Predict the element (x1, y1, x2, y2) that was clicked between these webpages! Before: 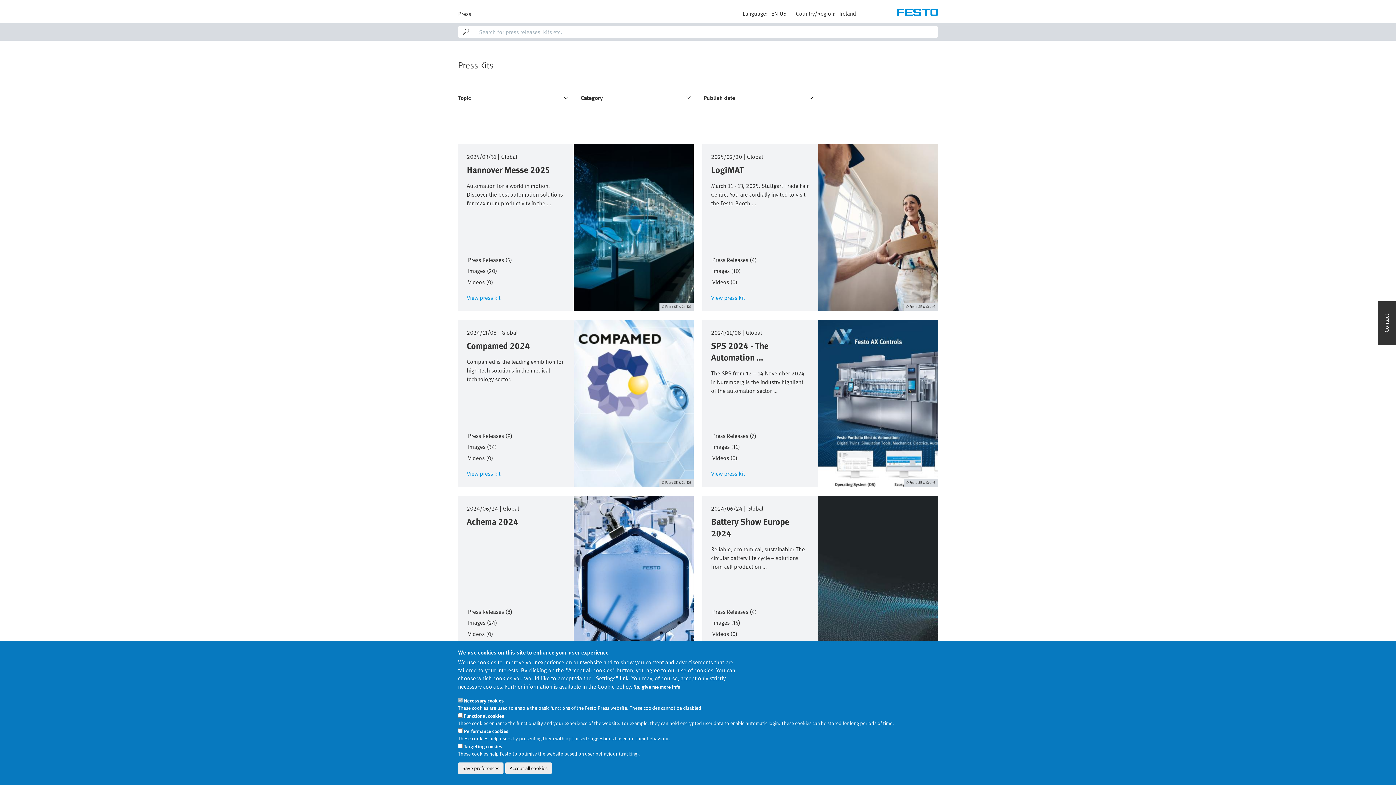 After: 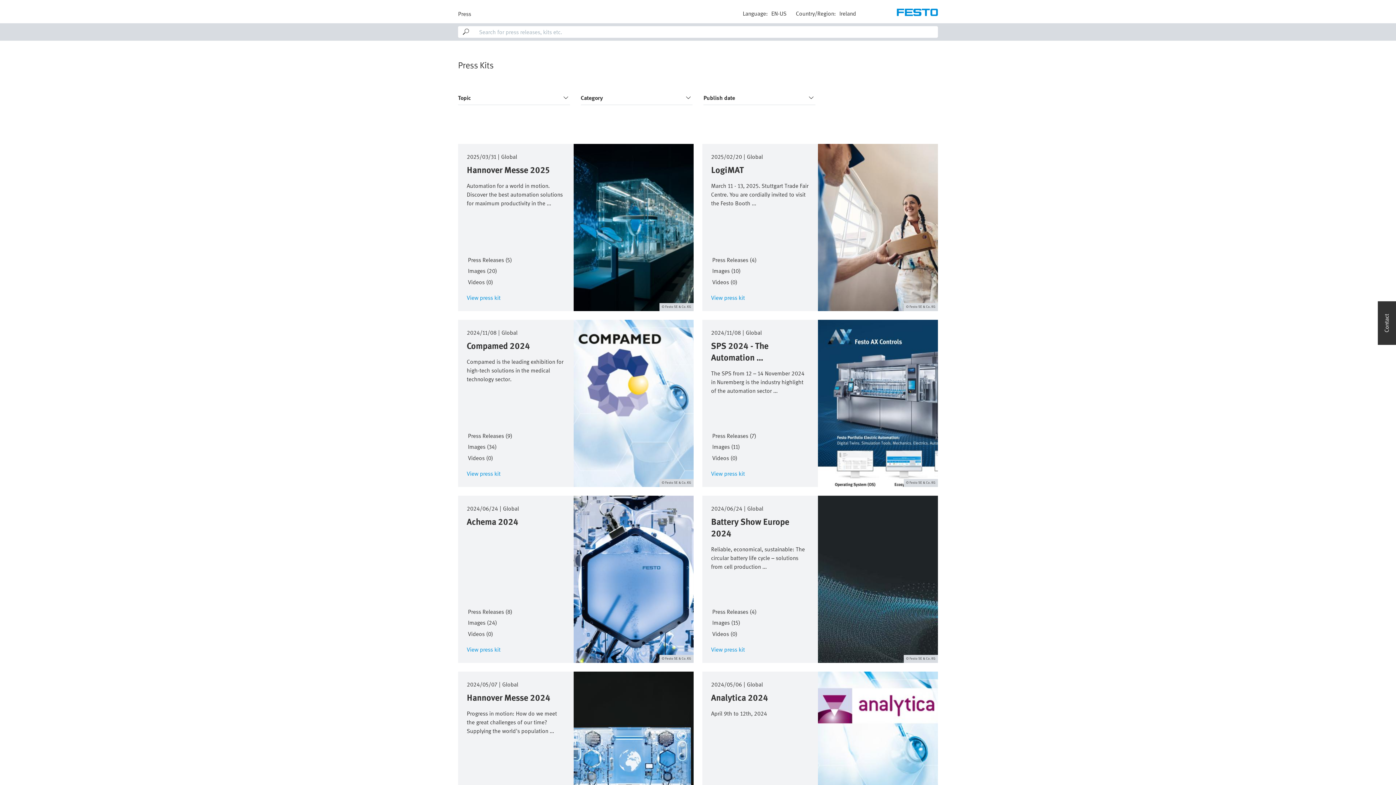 Action: bbox: (458, 762, 503, 774) label: Save preferences